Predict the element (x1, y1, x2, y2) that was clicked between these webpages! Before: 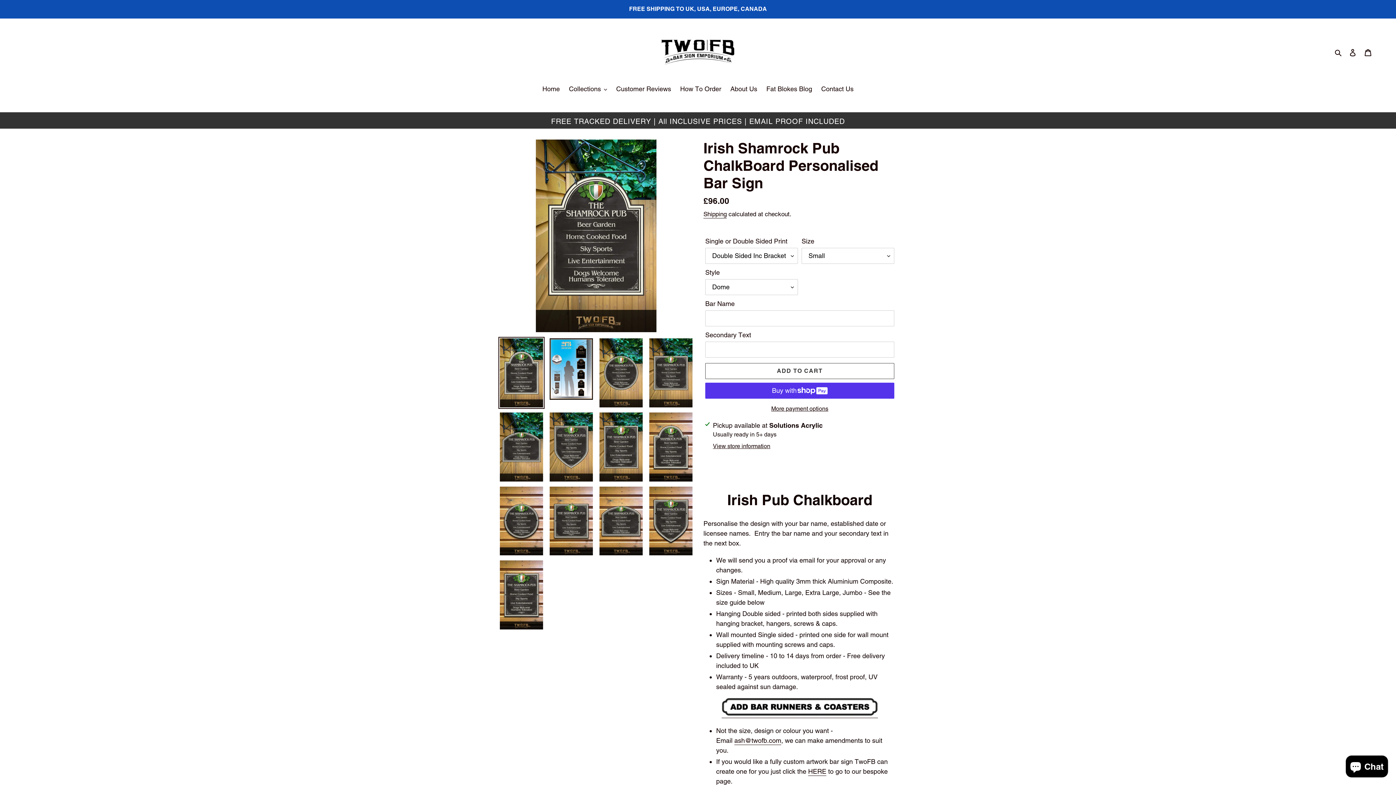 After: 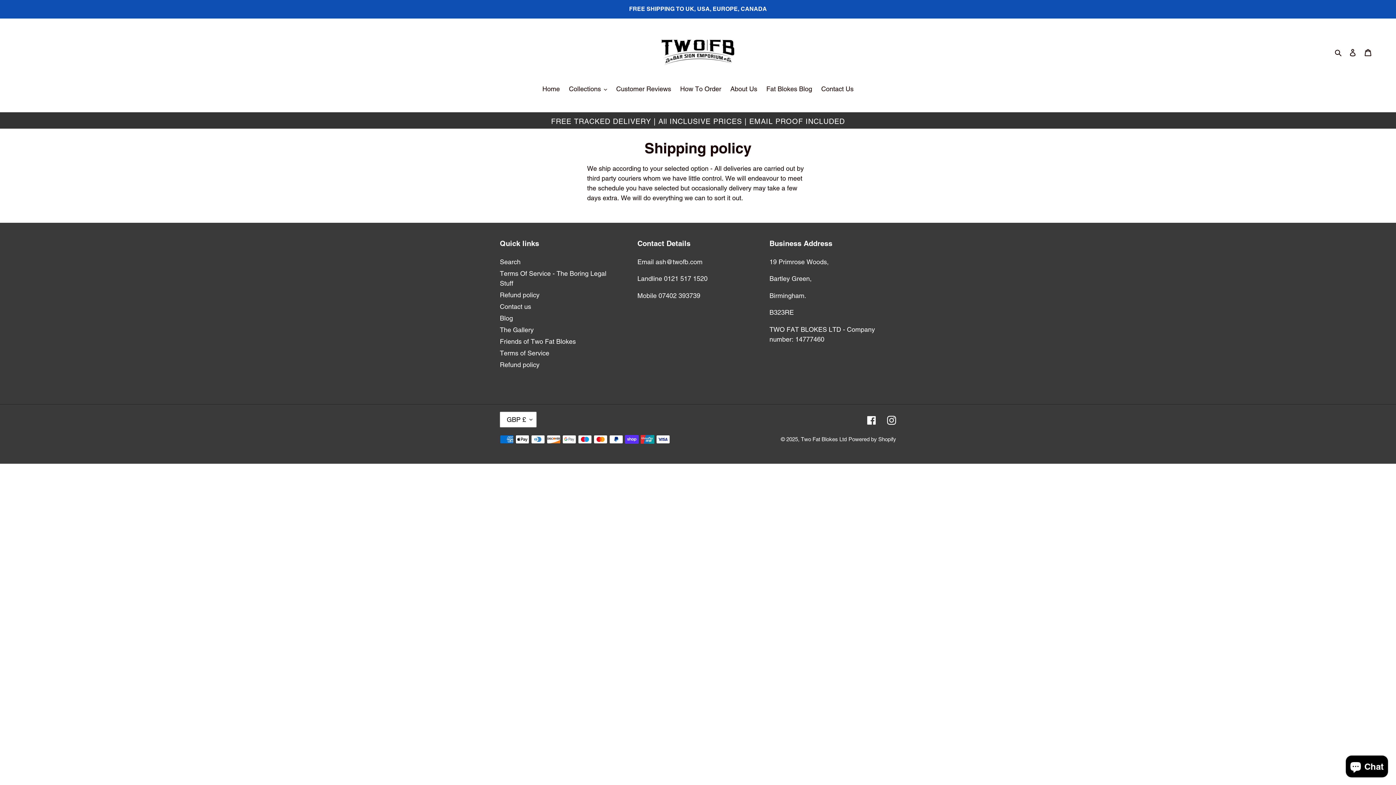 Action: label: Shipping bbox: (703, 210, 726, 218)